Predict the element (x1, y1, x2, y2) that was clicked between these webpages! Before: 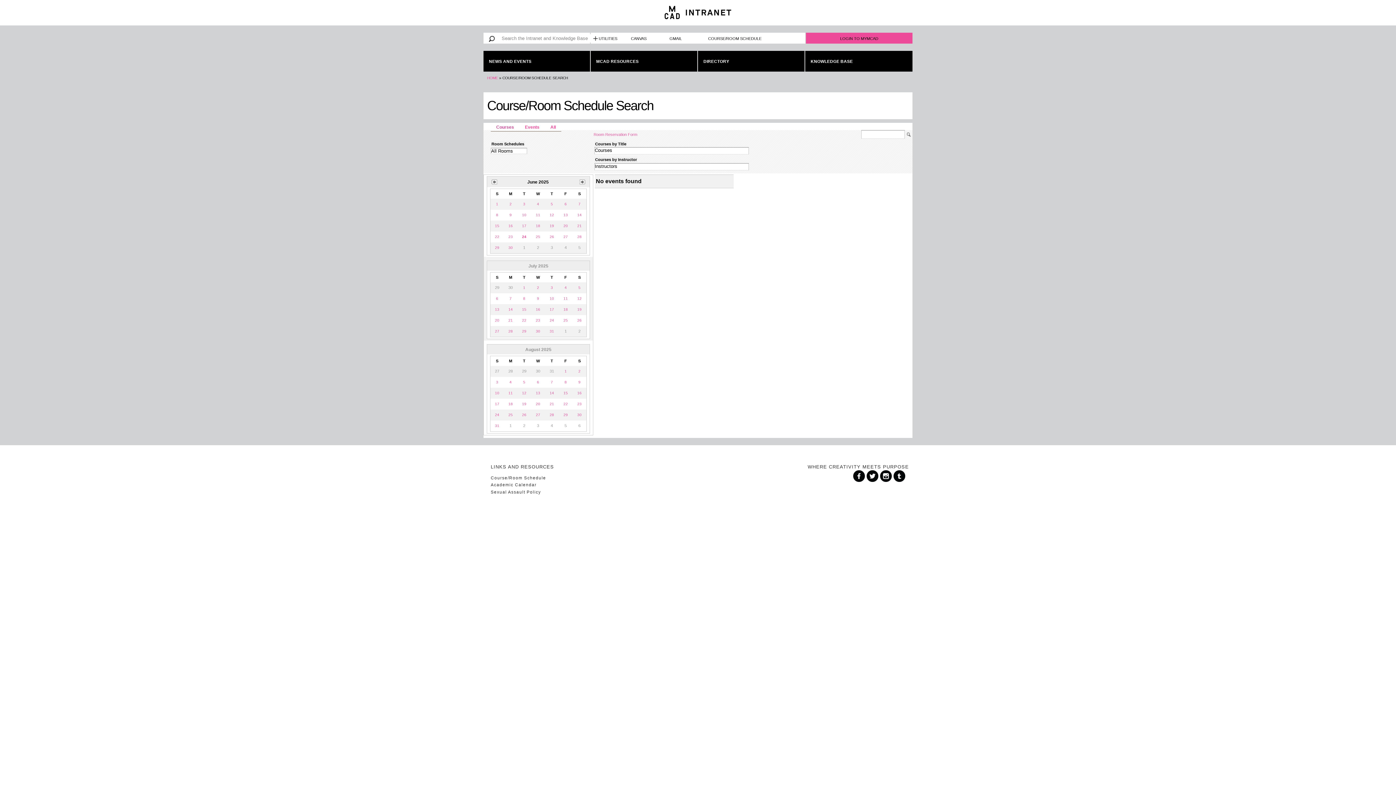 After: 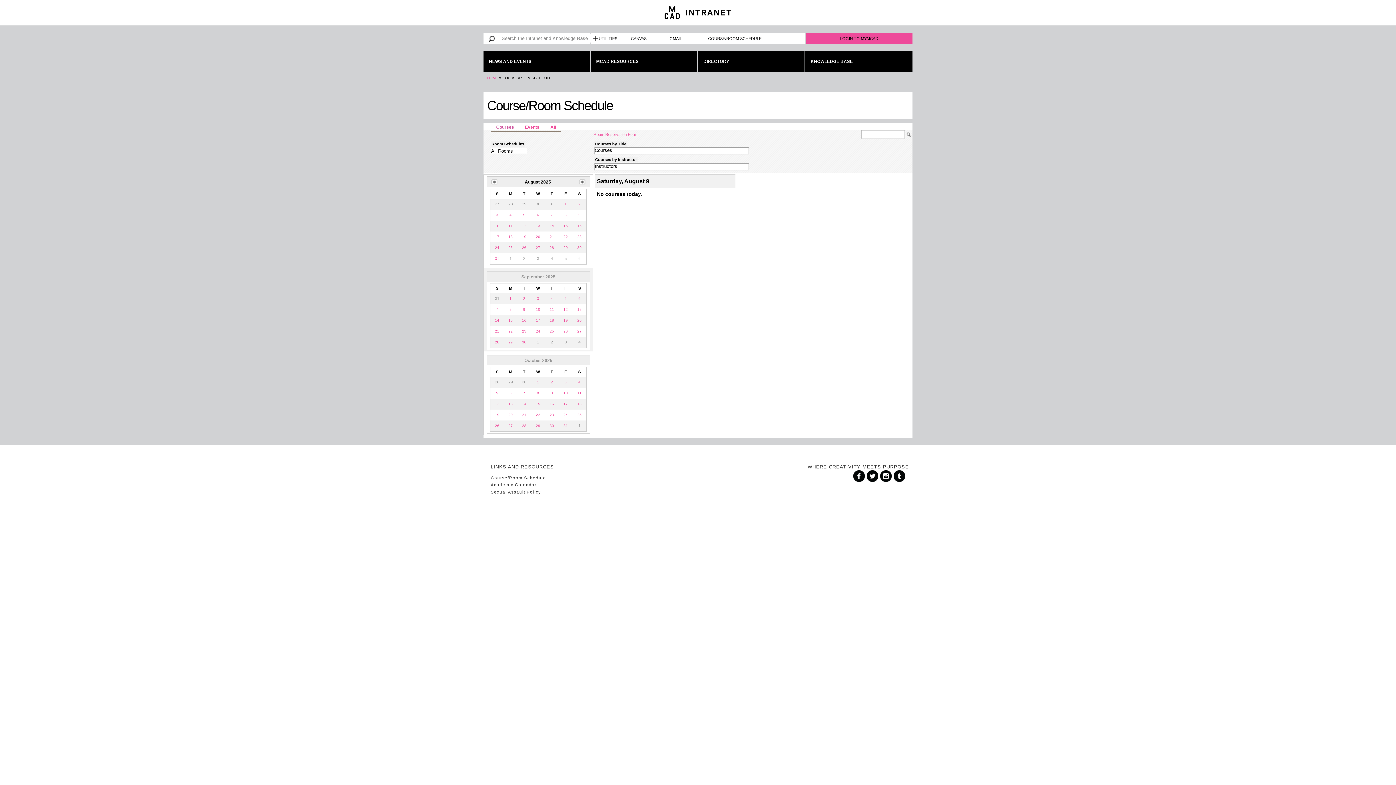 Action: bbox: (575, 378, 583, 386) label: 9